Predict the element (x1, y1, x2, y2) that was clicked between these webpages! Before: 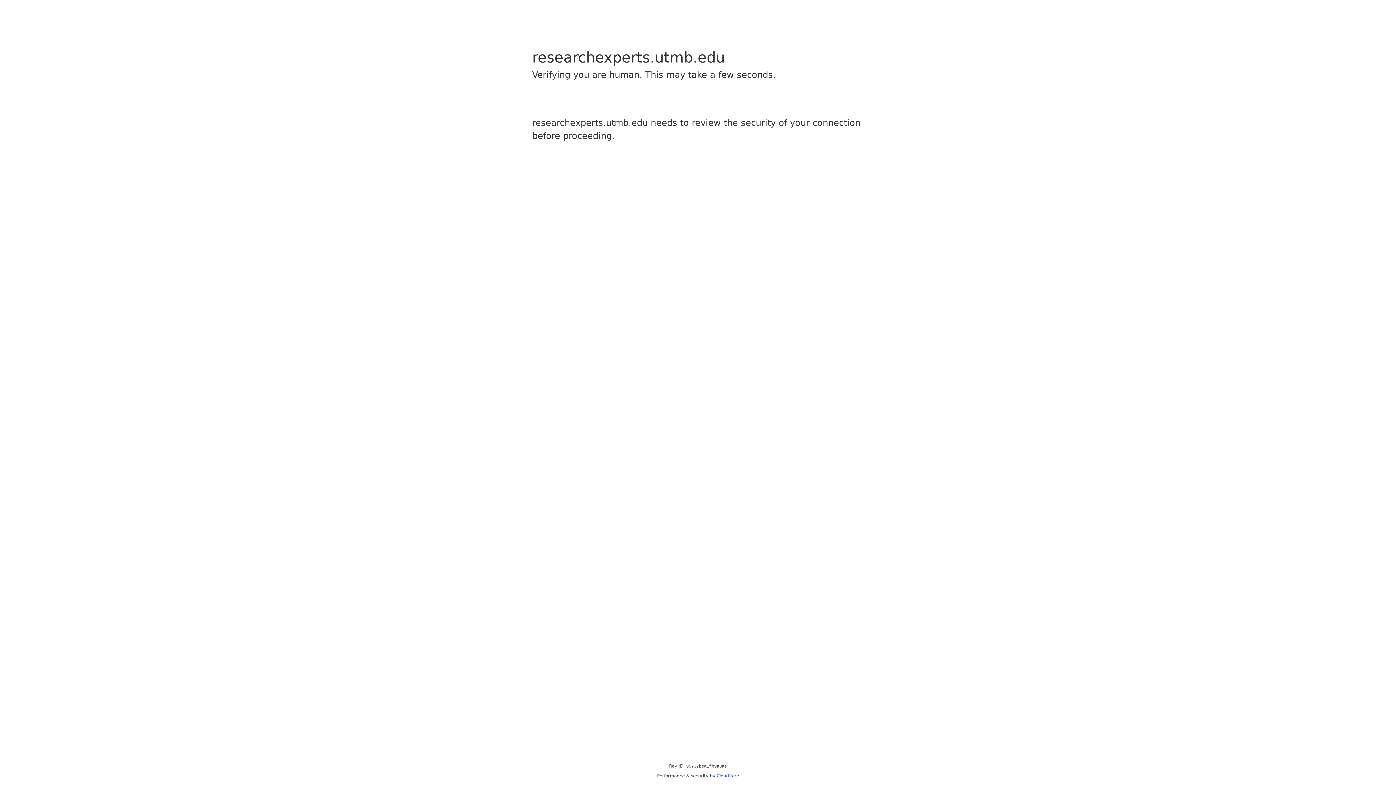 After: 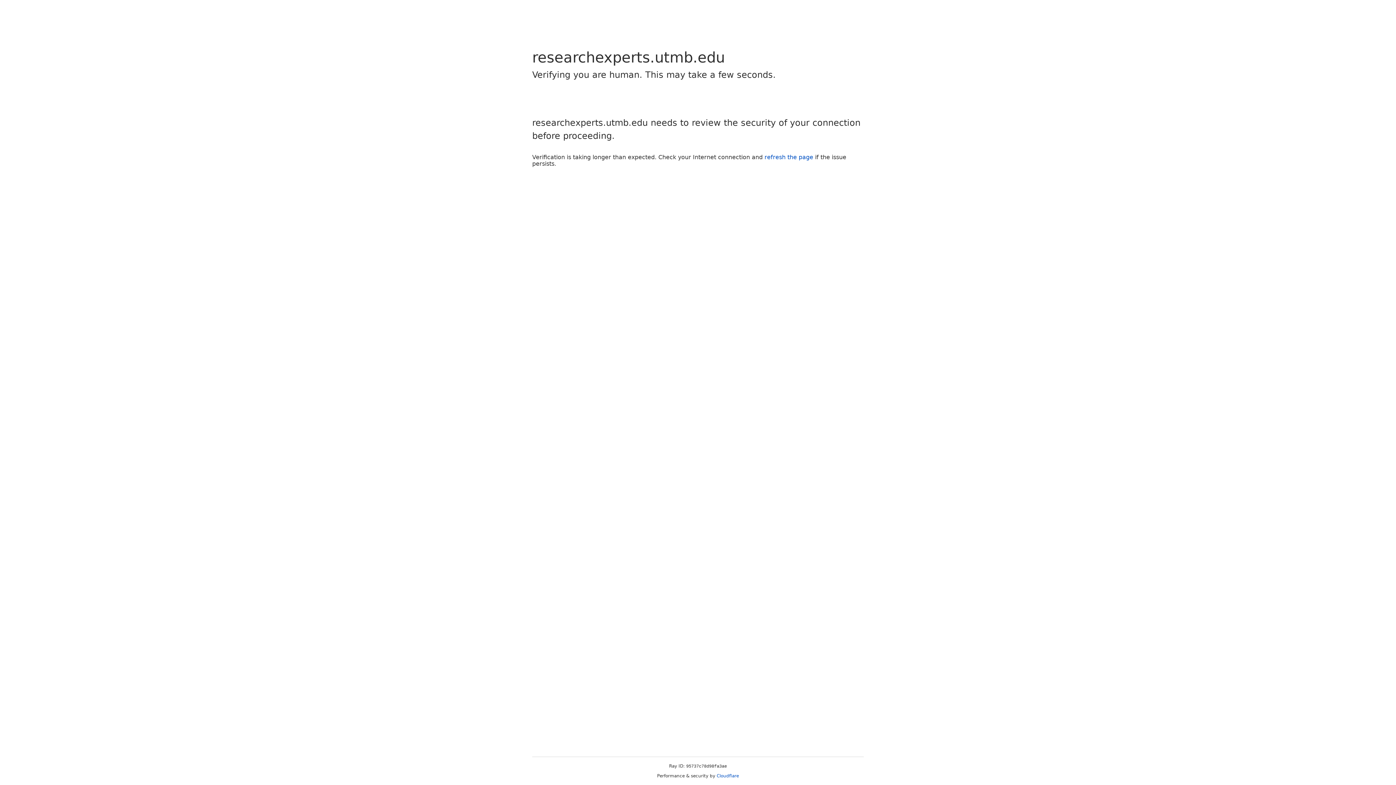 Action: label: Cloudflare bbox: (716, 773, 739, 778)